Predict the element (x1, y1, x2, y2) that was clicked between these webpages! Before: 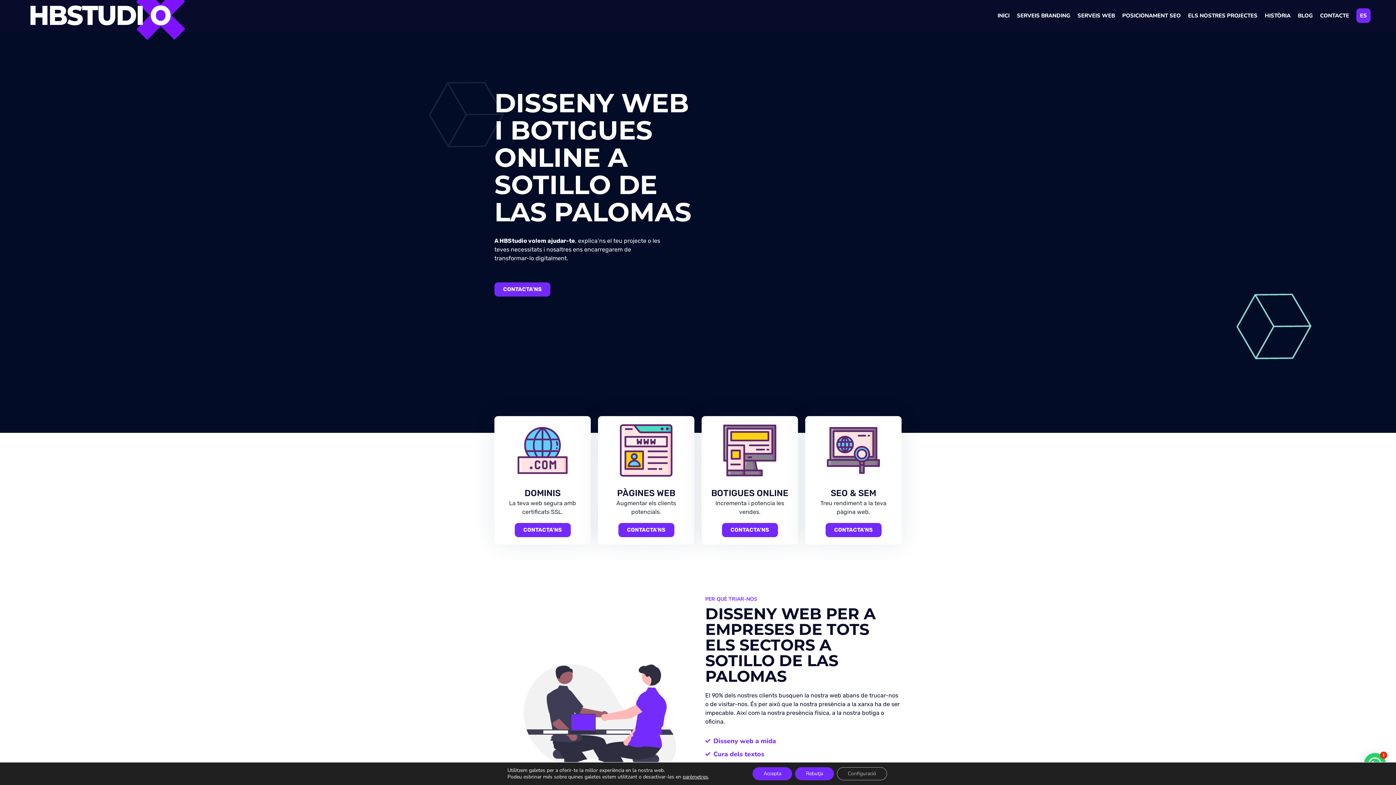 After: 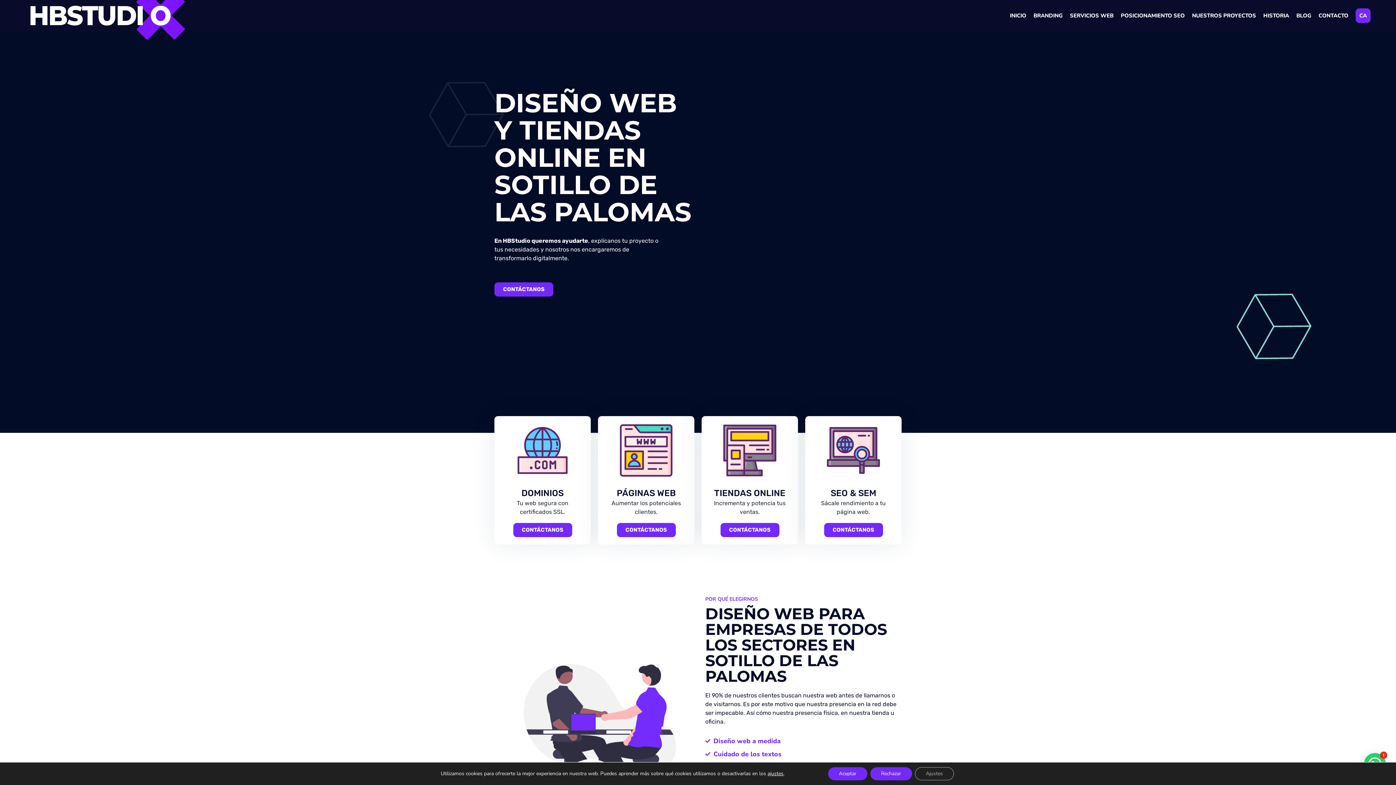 Action: label: ES bbox: (1353, 3, 1374, 27)